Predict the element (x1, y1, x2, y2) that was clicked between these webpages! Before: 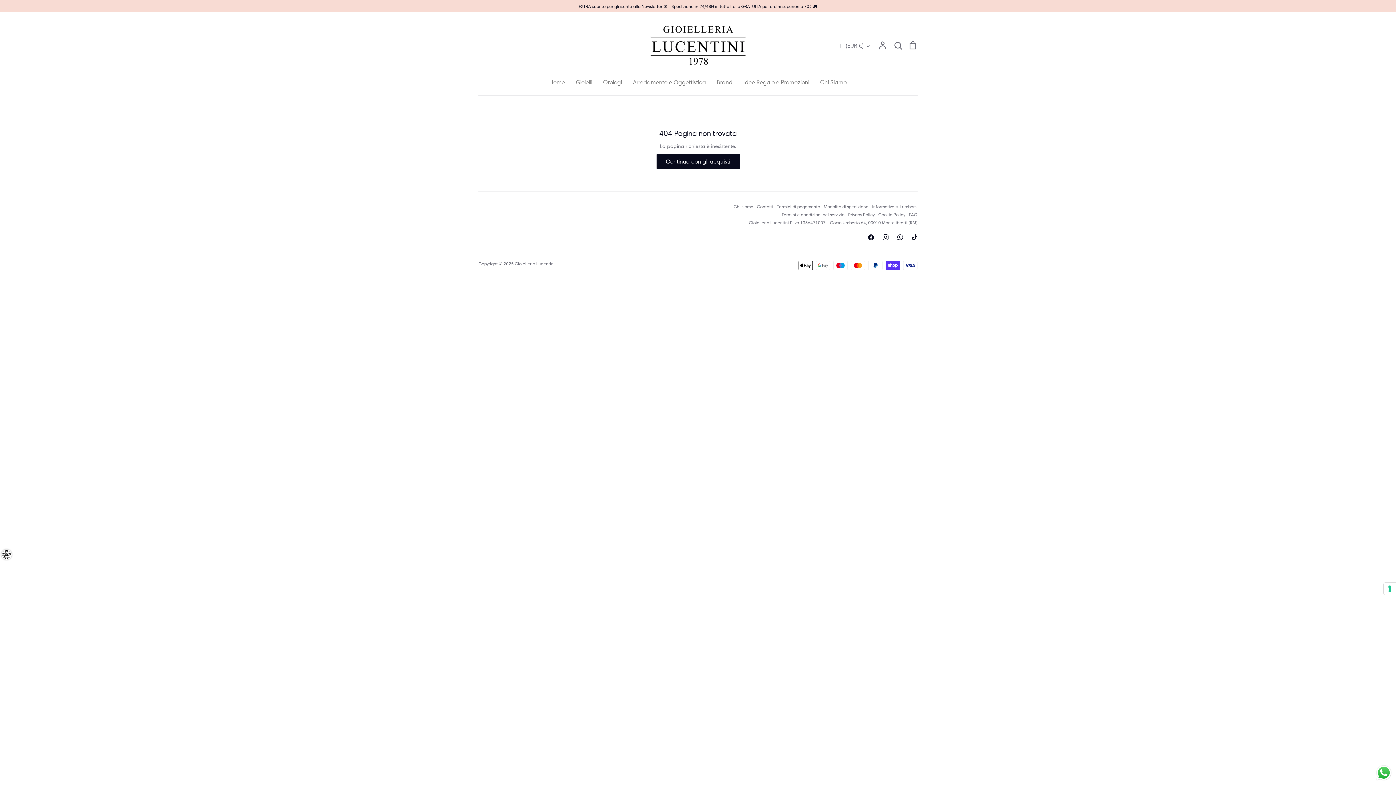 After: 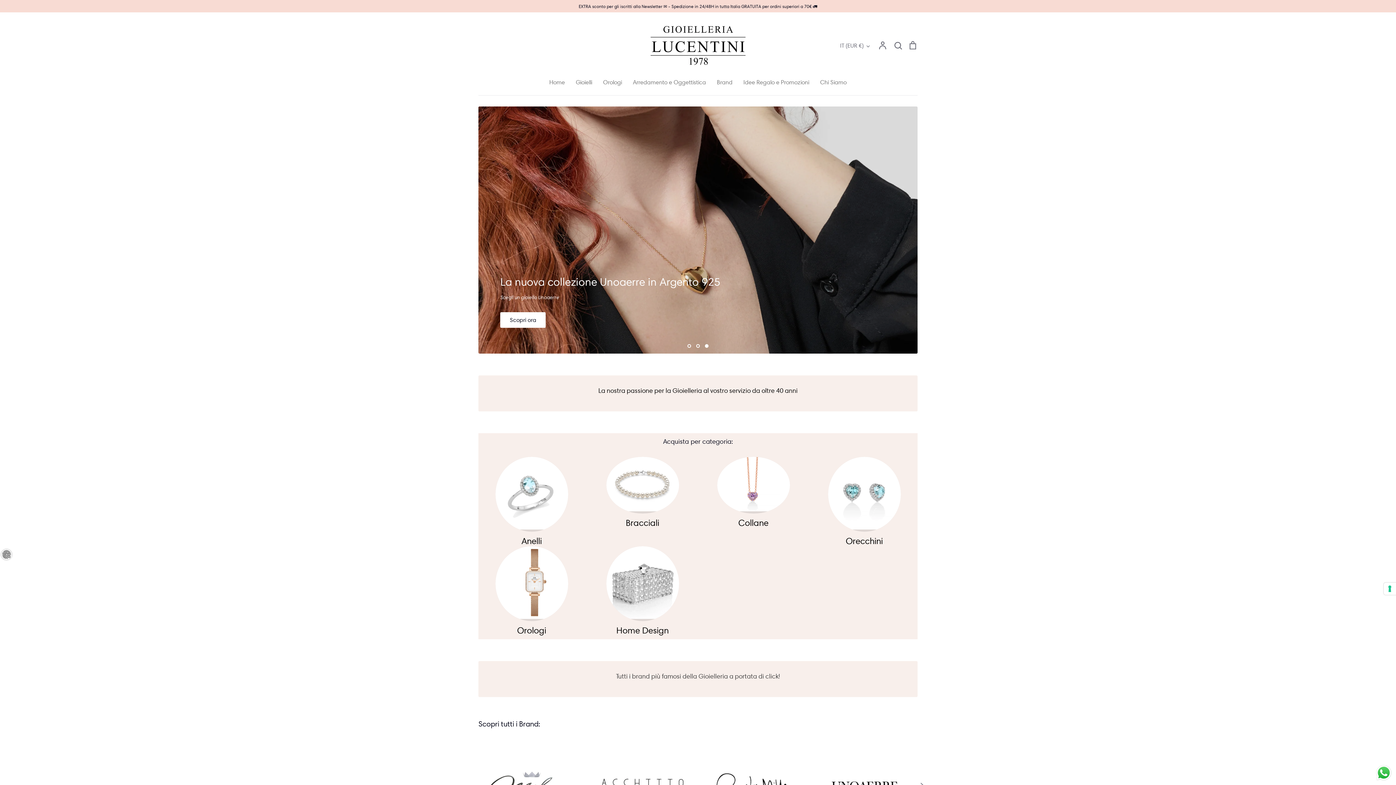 Action: label: Continua con gli acquisti bbox: (656, 153, 739, 169)